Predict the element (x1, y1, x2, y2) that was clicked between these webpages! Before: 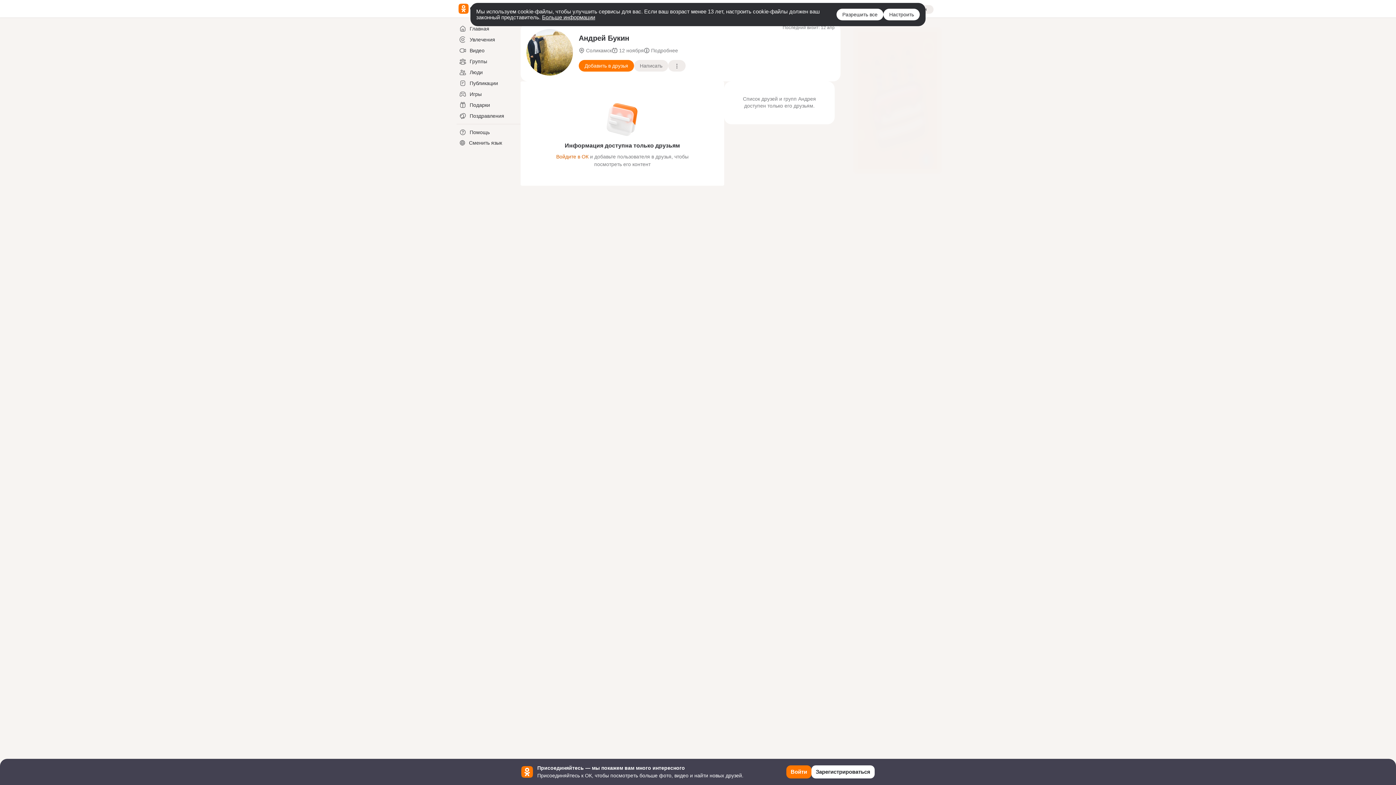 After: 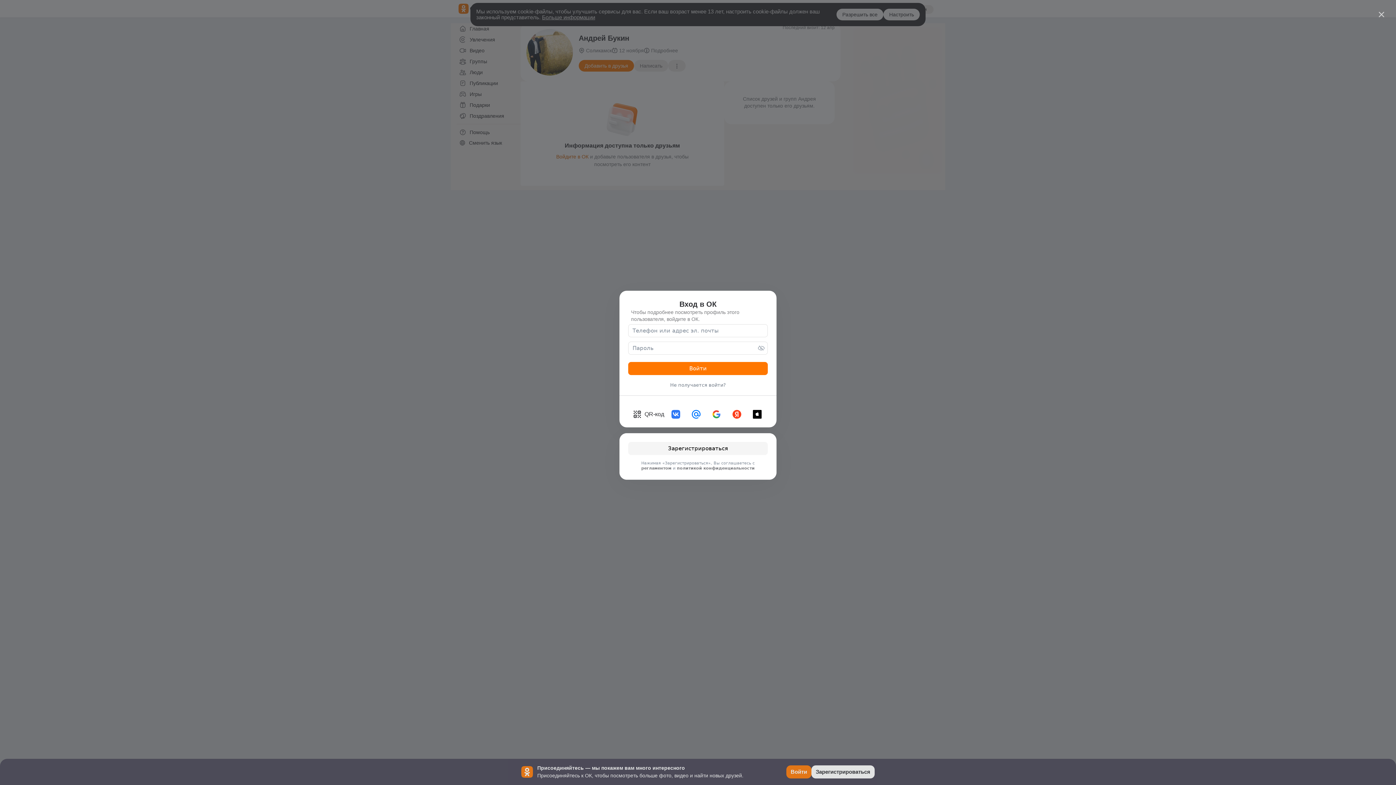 Action: bbox: (612, 47, 644, 54) label: 12 ноября